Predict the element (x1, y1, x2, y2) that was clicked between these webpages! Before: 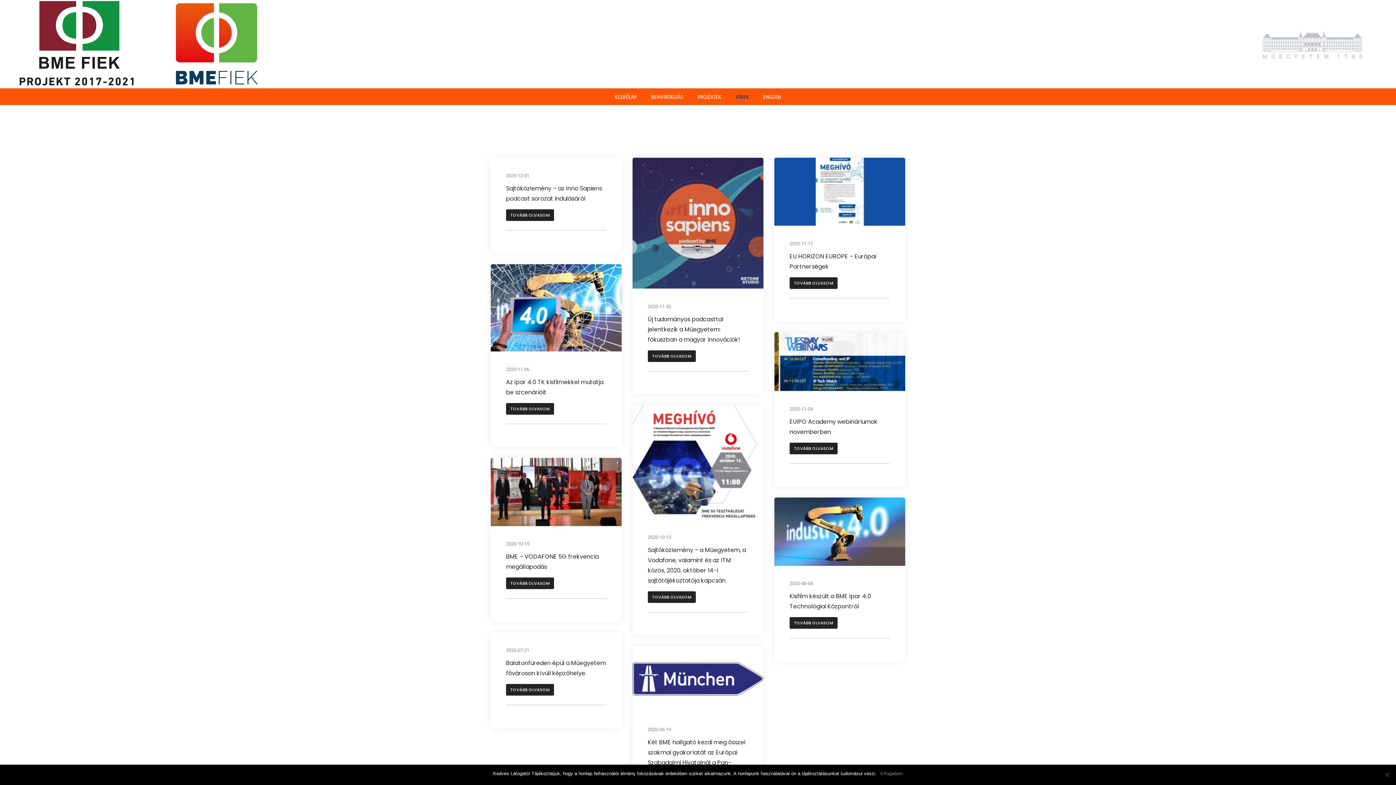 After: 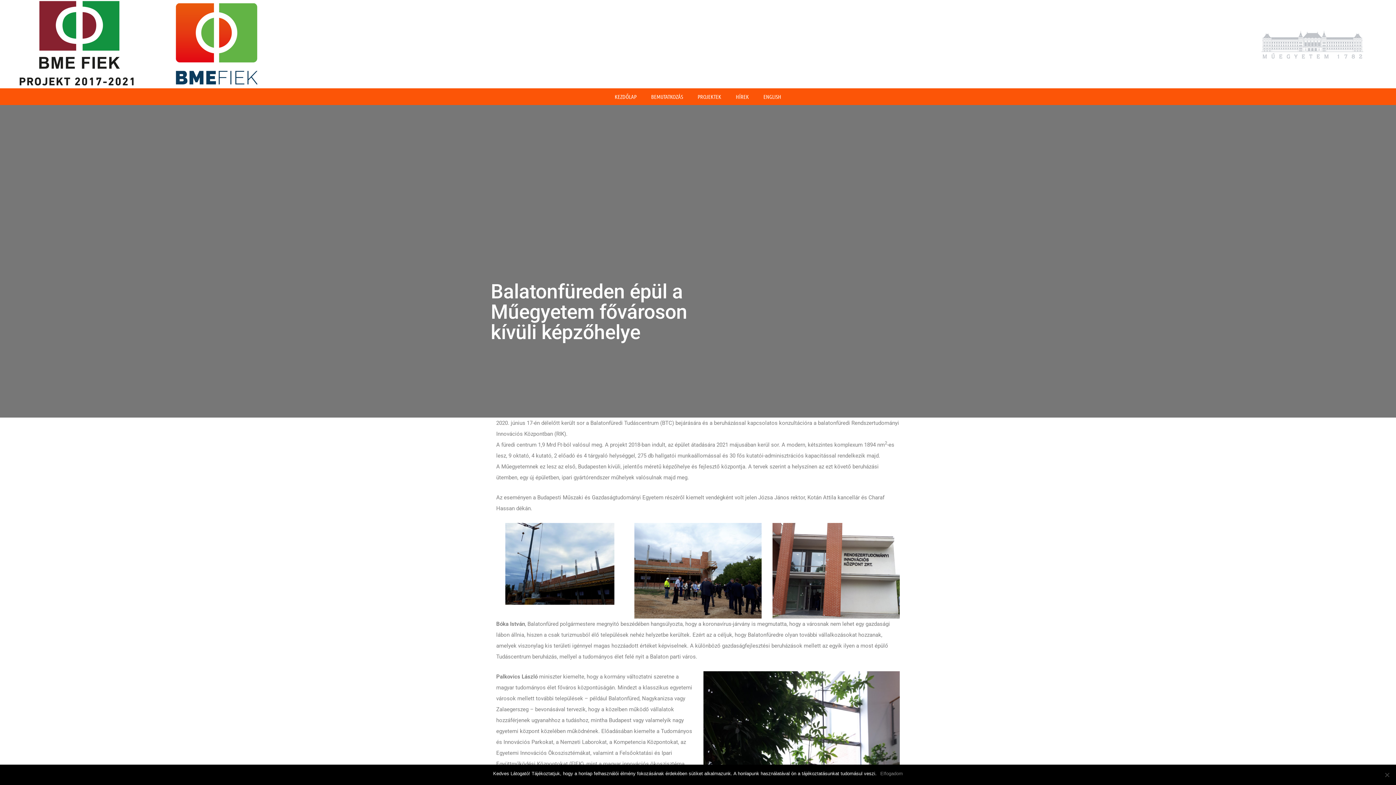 Action: label: TOVÁBB OLVASOM bbox: (506, 684, 554, 695)